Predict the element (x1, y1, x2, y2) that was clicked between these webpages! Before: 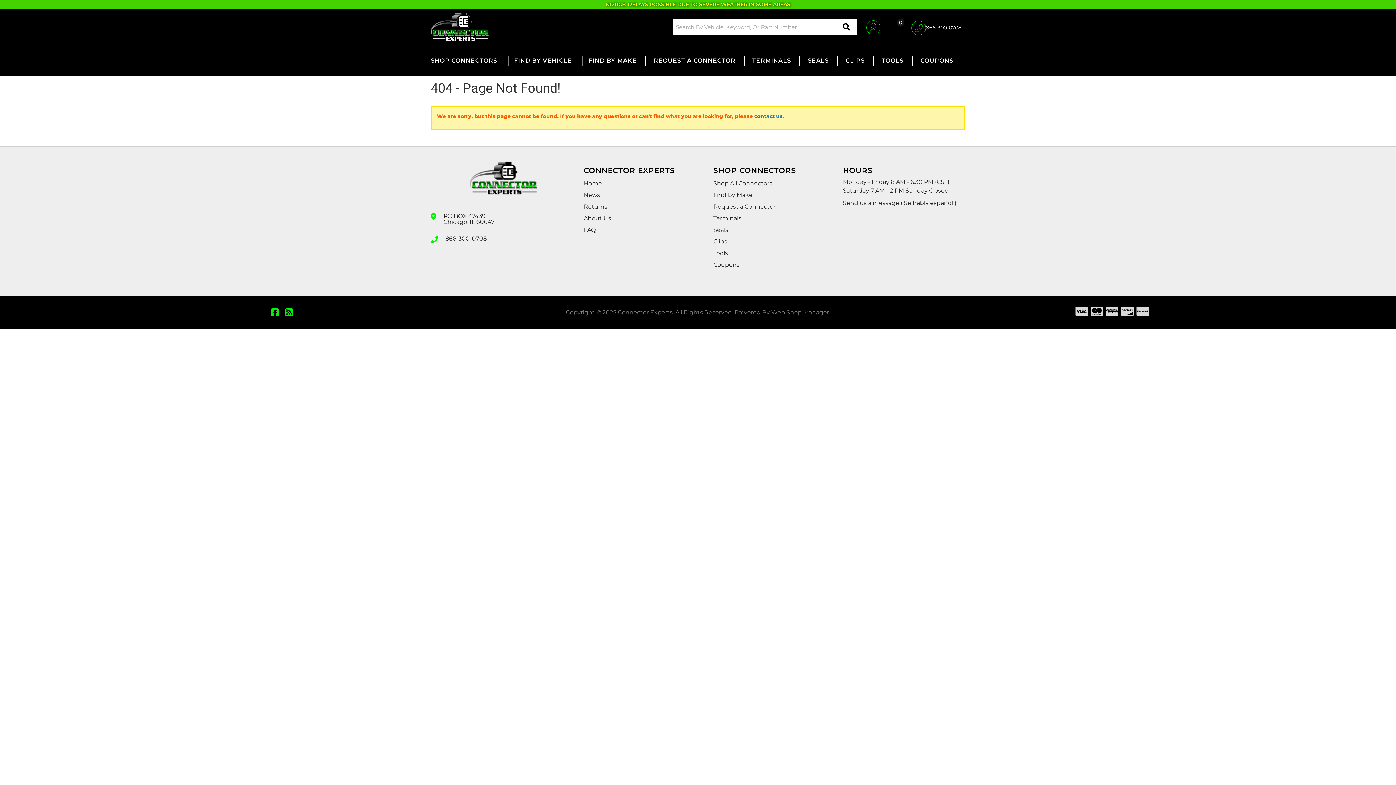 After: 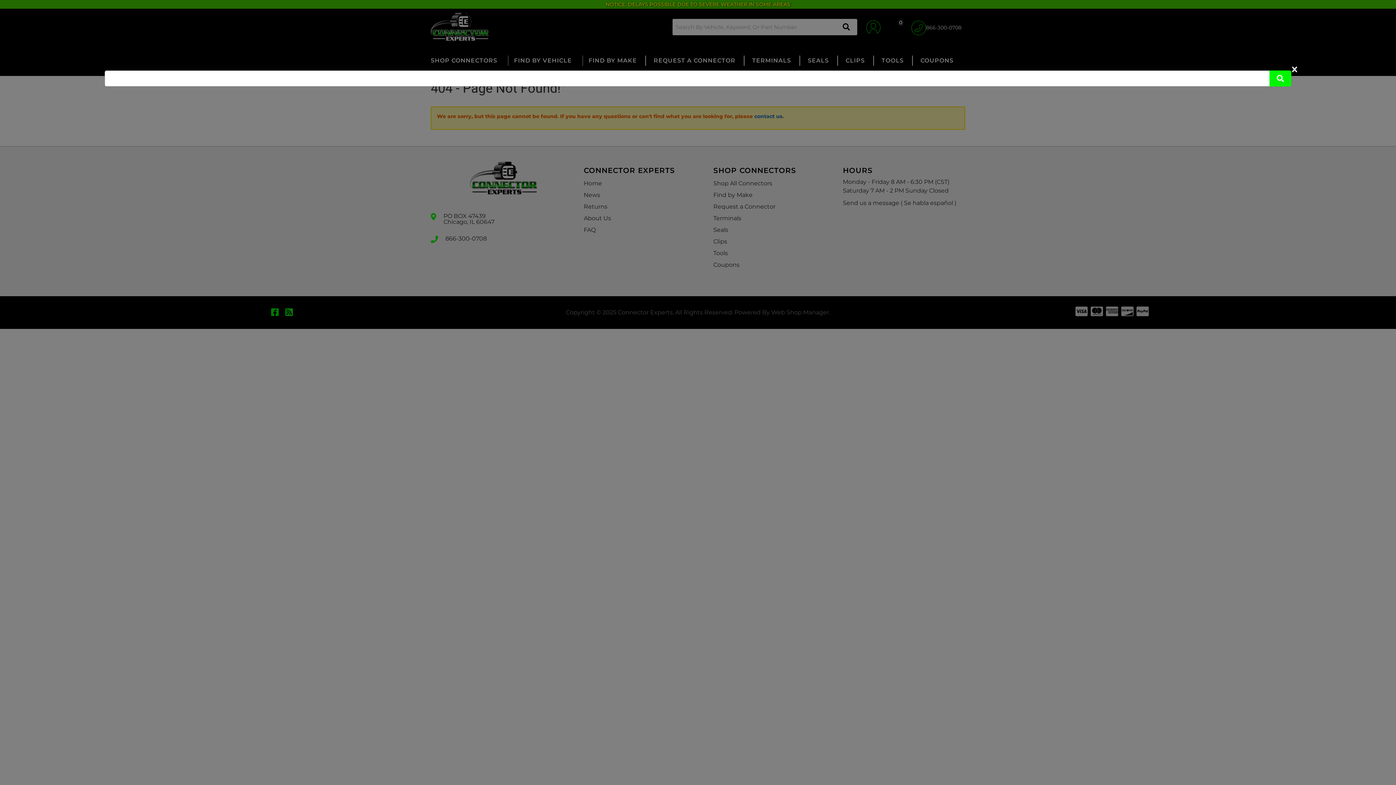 Action: bbox: (672, 18, 857, 35)